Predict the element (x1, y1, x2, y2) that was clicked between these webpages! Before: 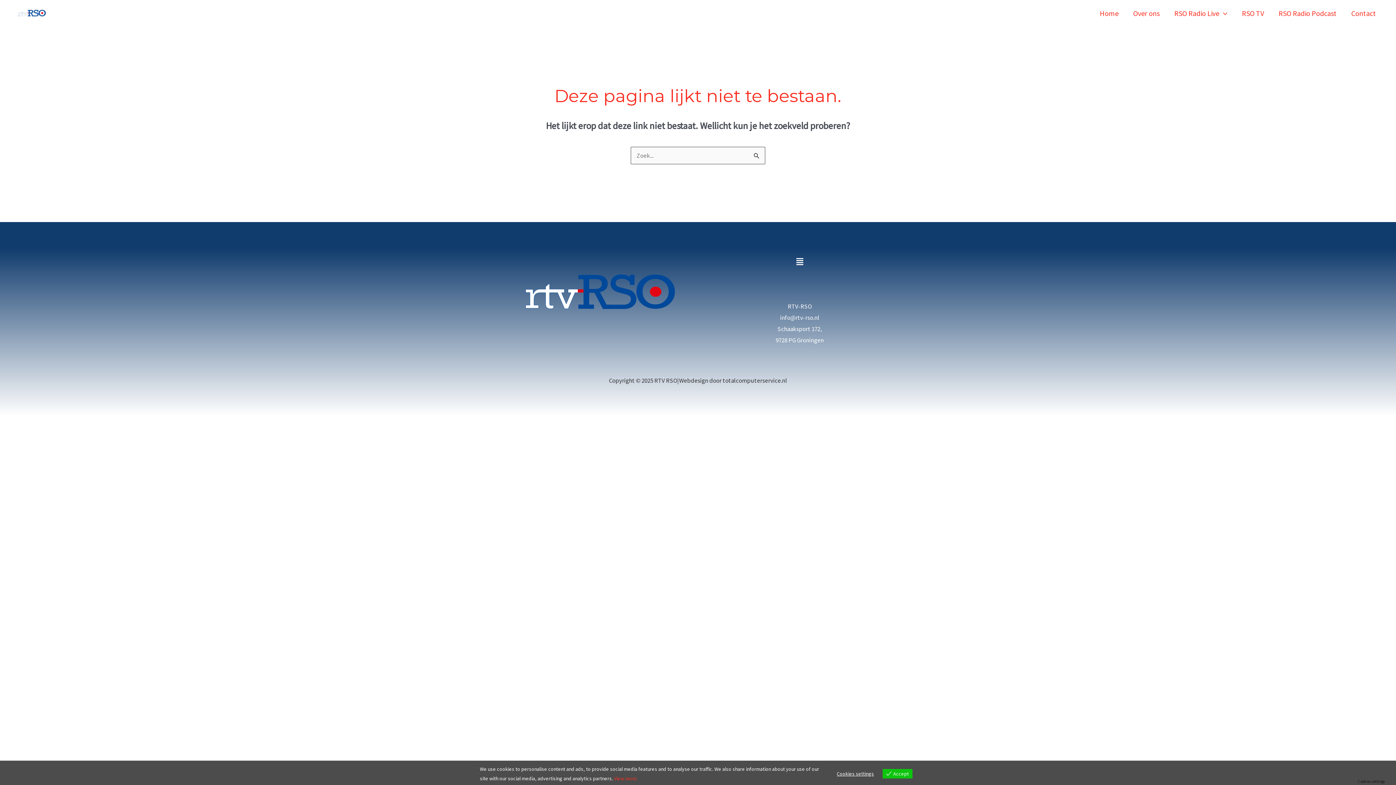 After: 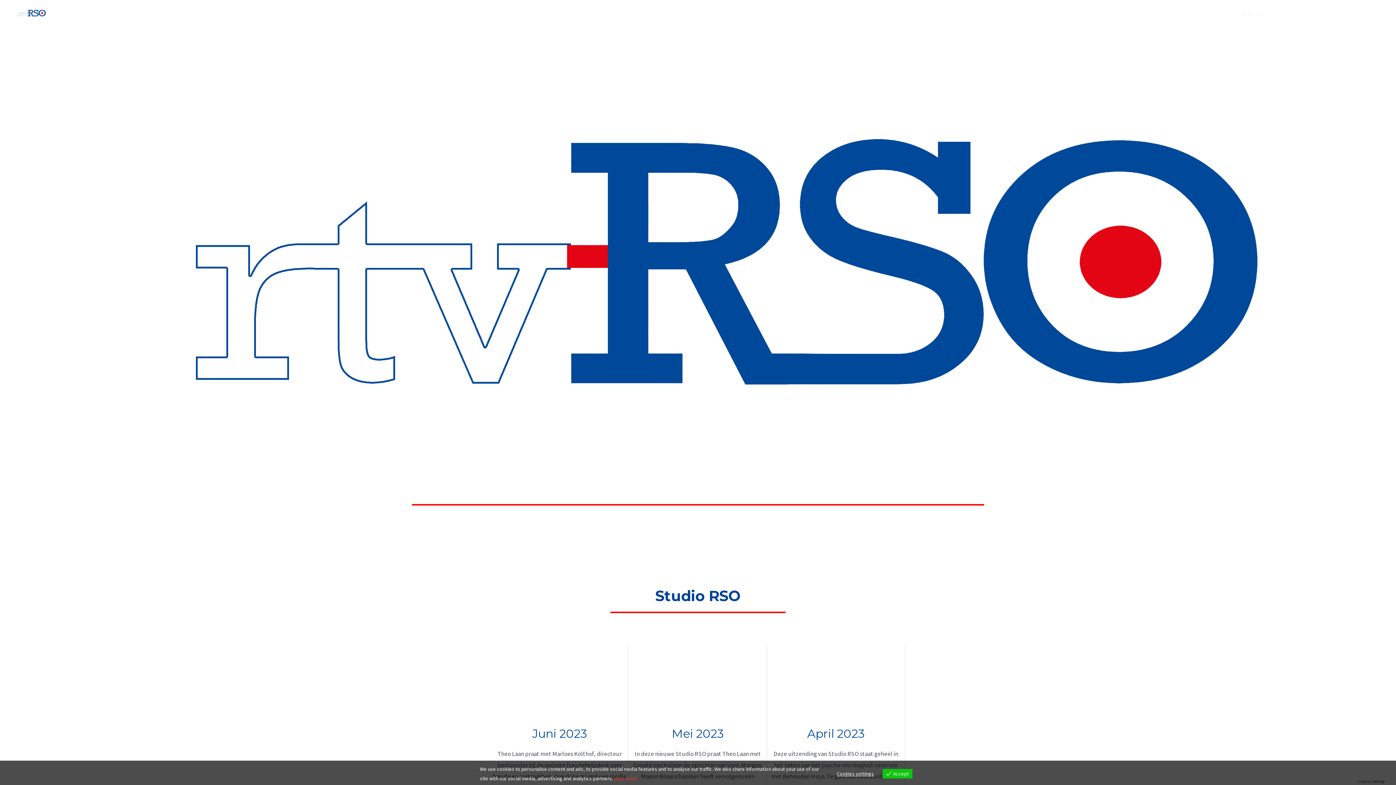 Action: label: RSO TV bbox: (1234, 6, 1271, 19)